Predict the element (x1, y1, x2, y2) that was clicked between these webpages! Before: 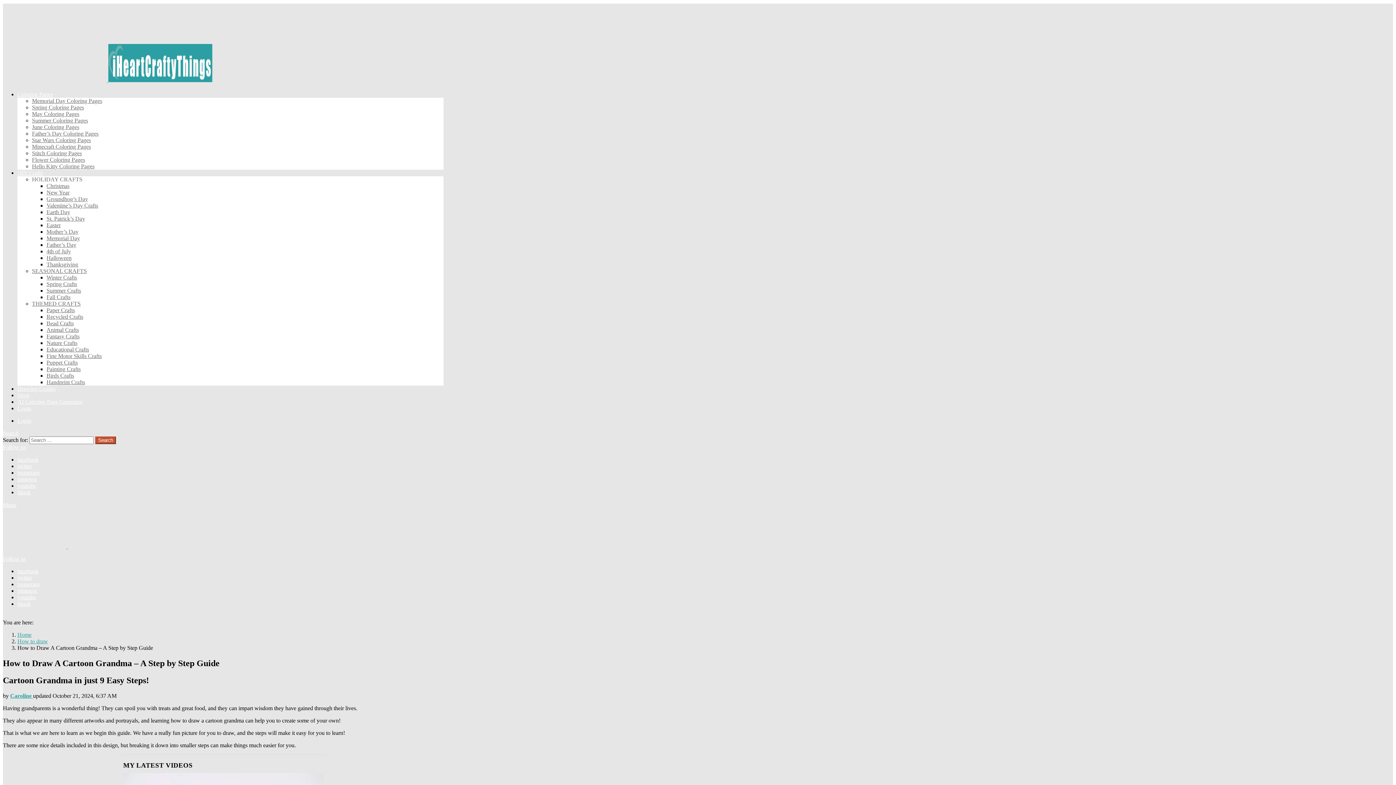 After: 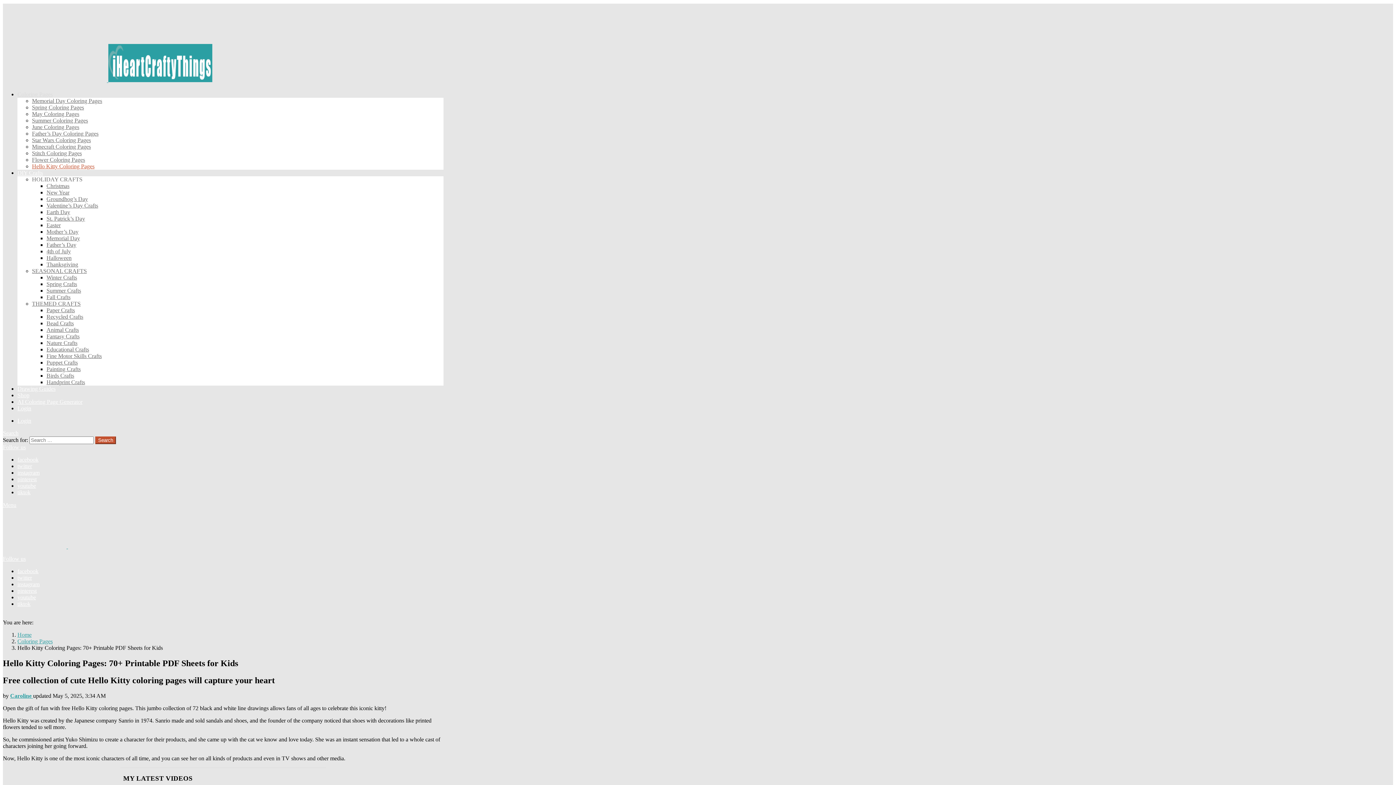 Action: label: Hello Kitty Coloring Pages bbox: (32, 163, 94, 169)